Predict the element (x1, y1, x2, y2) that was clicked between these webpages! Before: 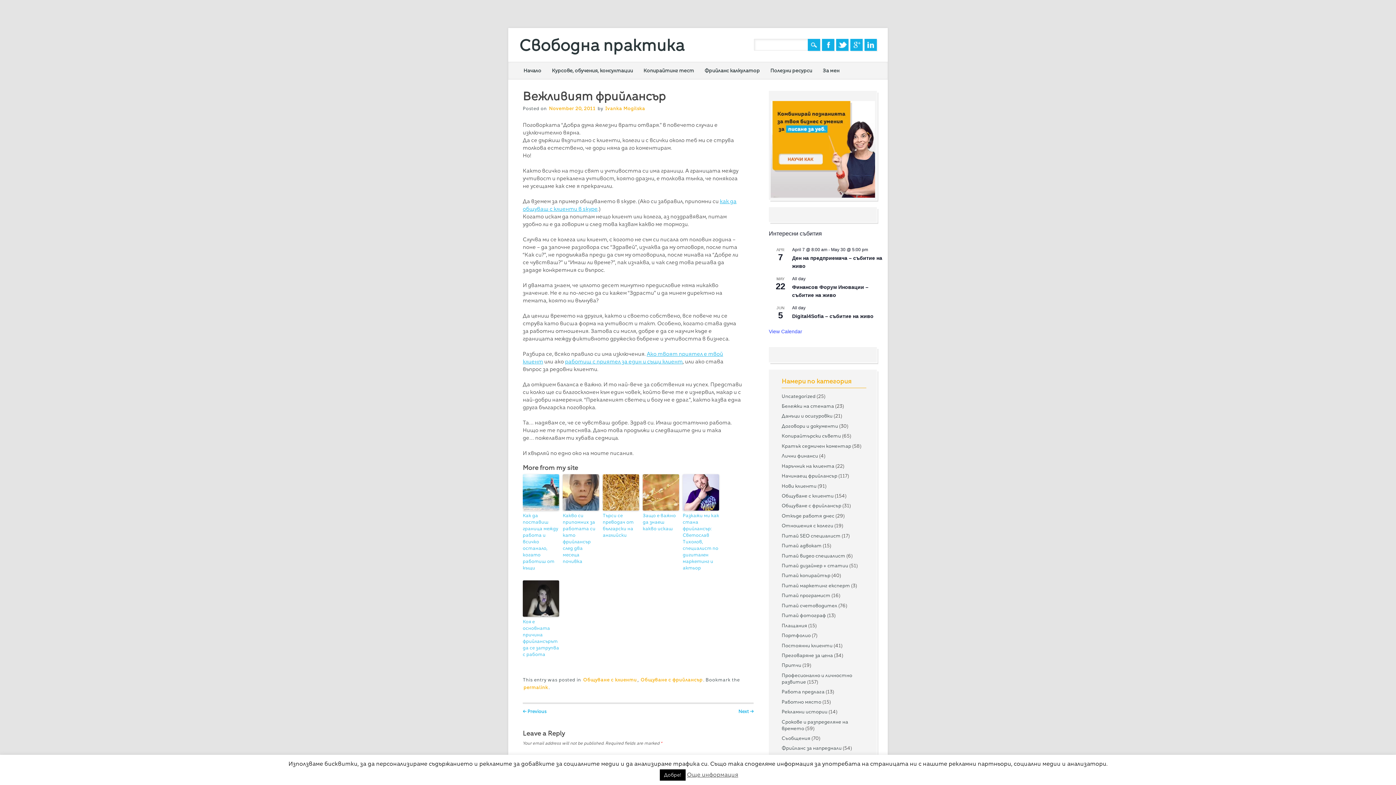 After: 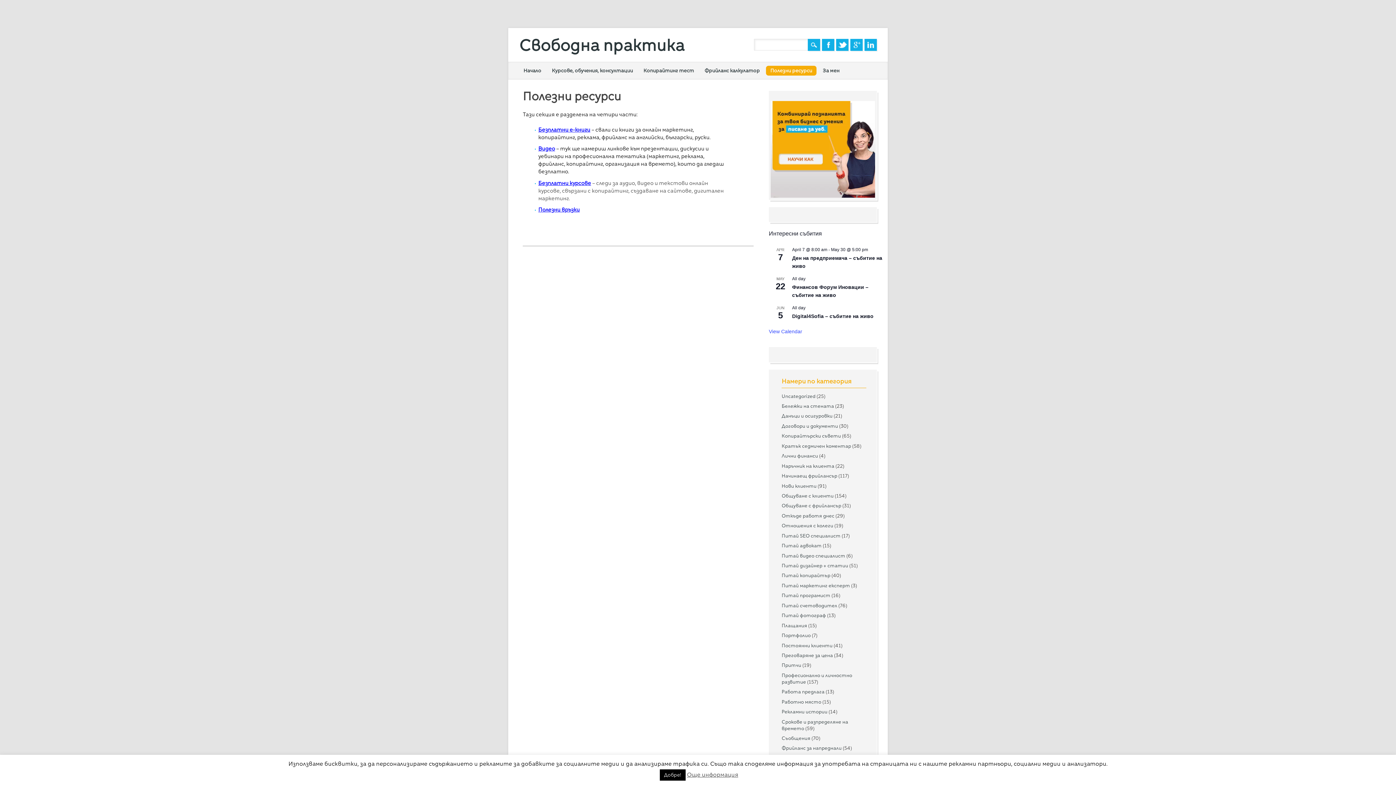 Action: bbox: (766, 65, 816, 75) label: Полезни ресурси